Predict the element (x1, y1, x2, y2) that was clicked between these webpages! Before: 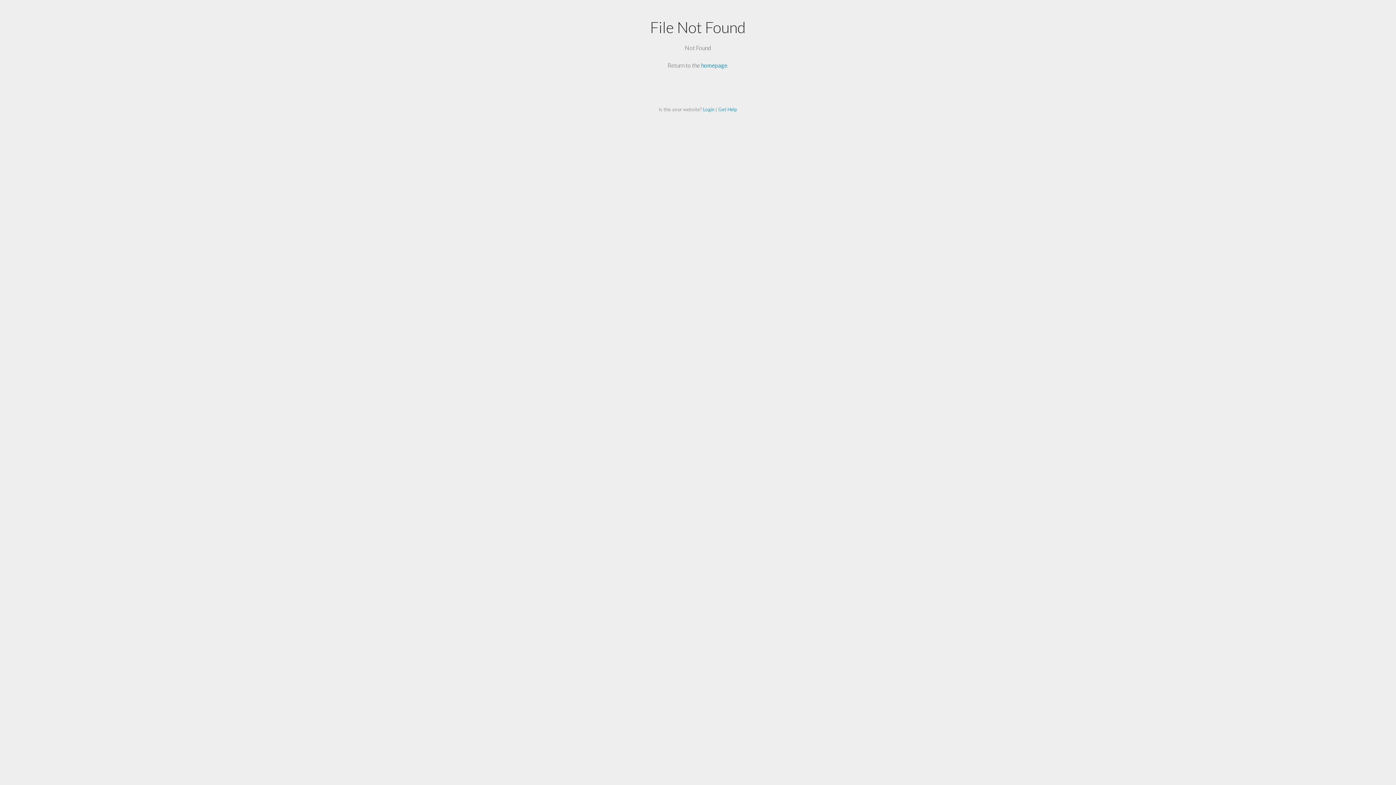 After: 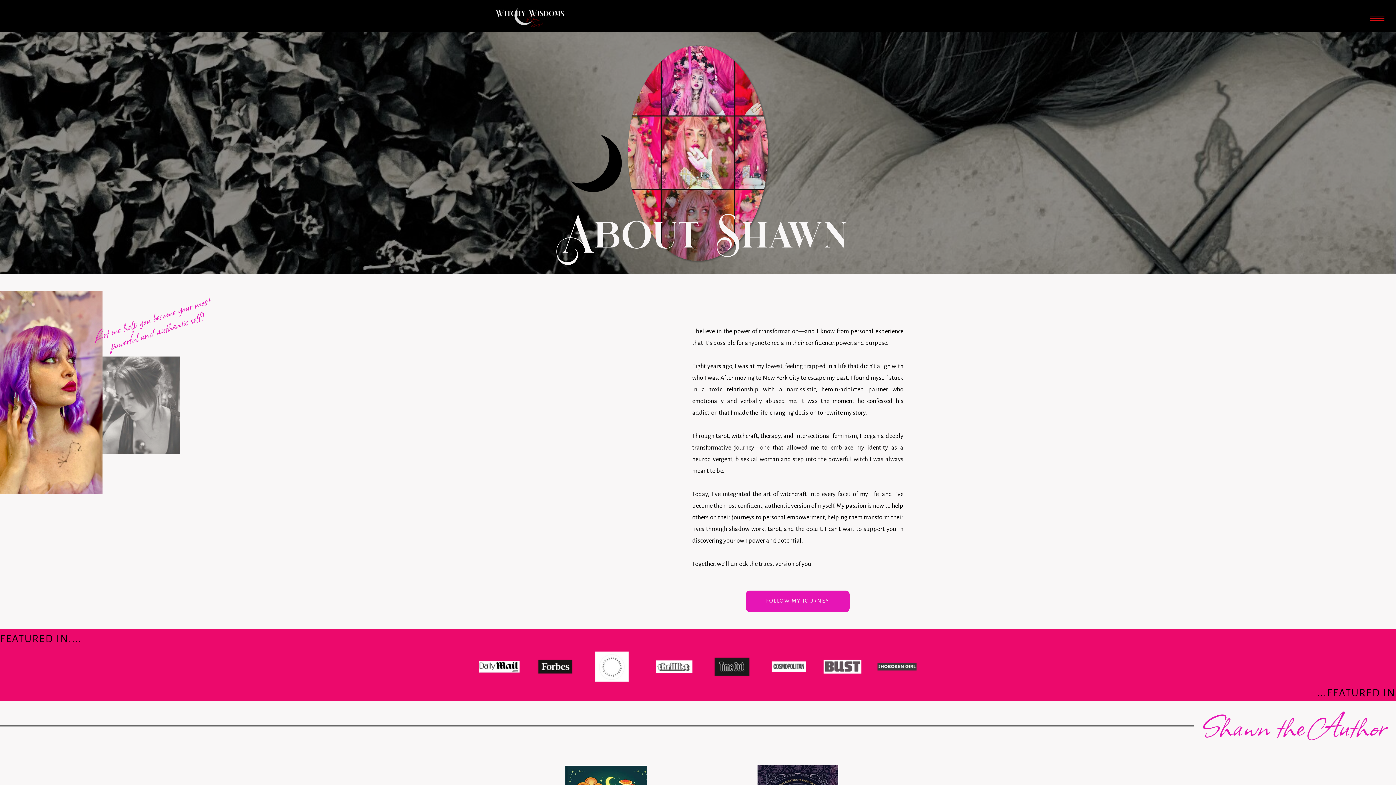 Action: label: homepage bbox: (701, 61, 727, 68)